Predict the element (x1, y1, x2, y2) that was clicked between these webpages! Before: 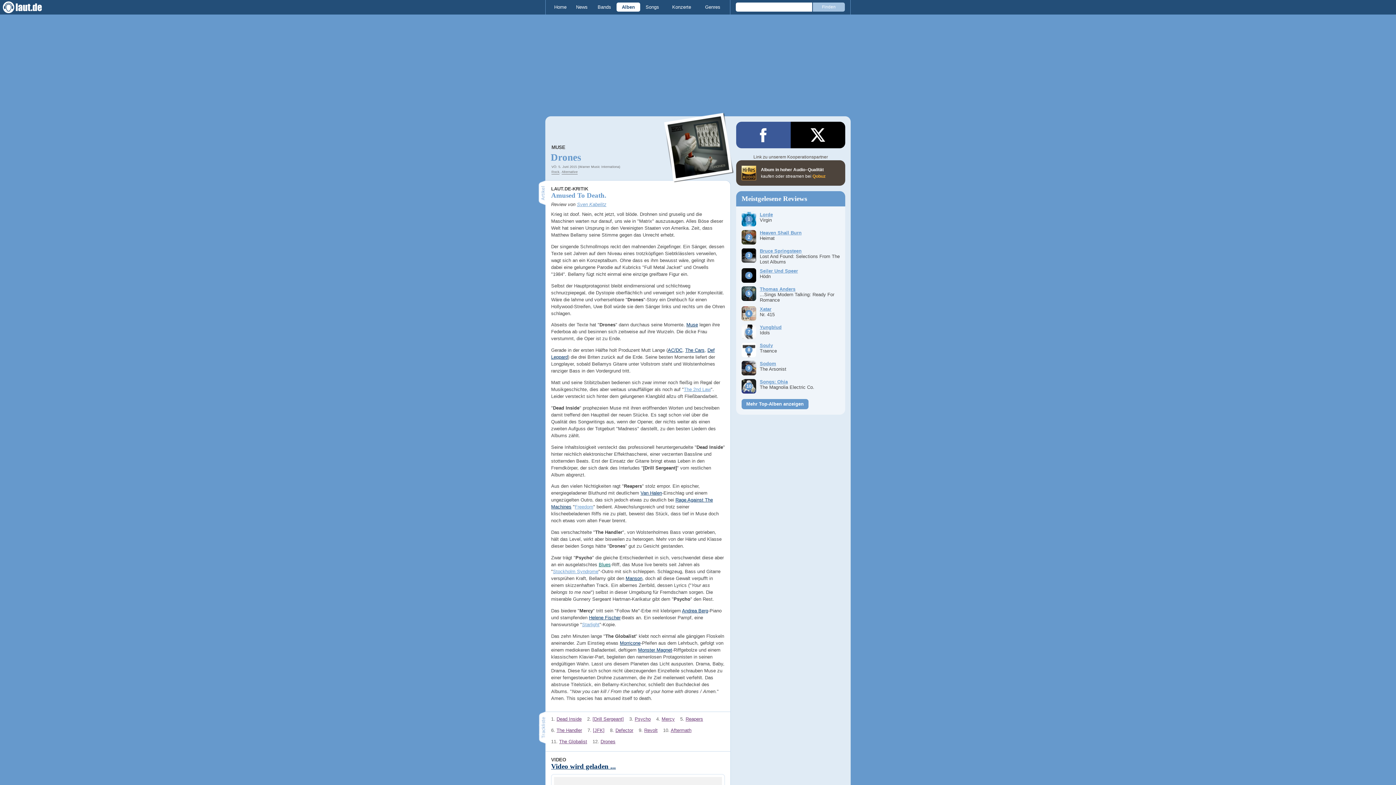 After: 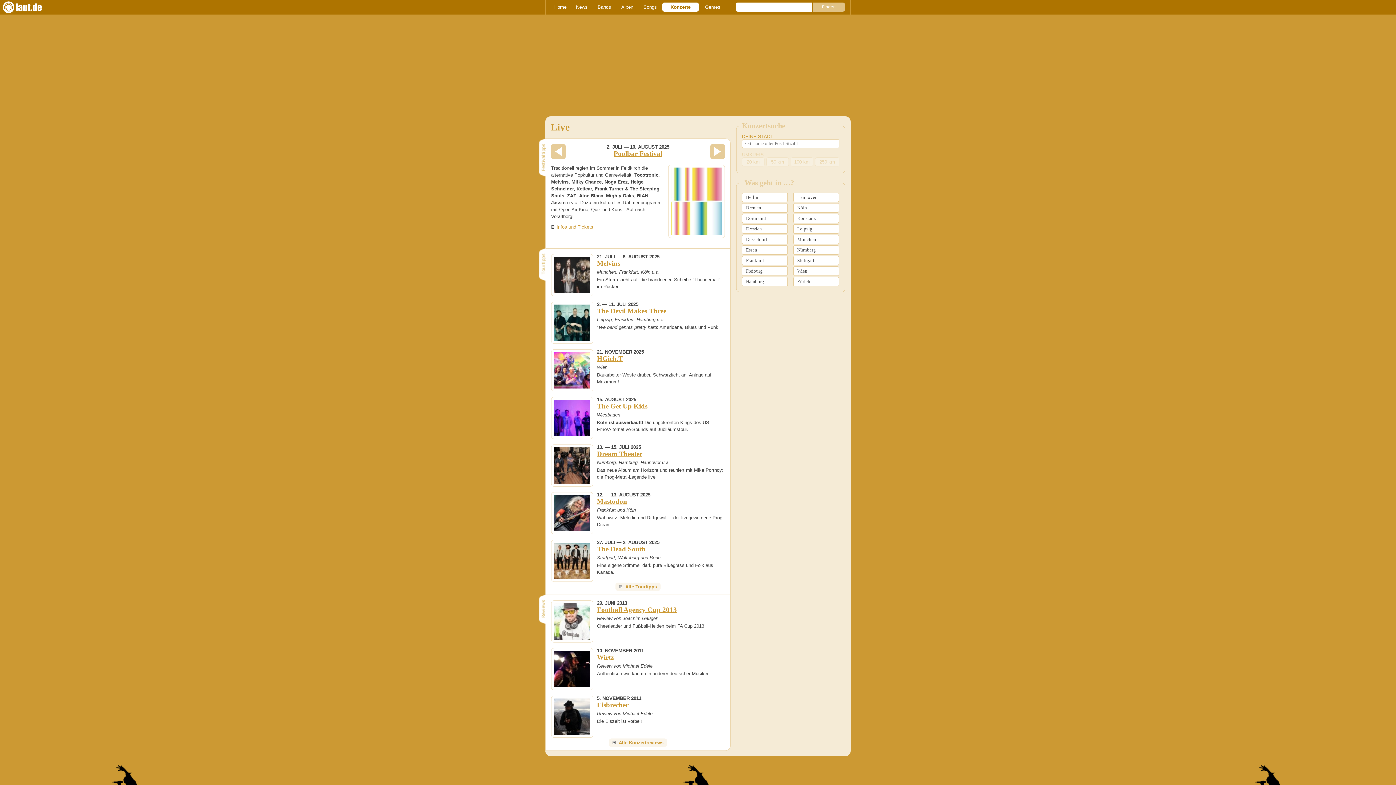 Action: label: Konzerte bbox: (664, 2, 698, 11)